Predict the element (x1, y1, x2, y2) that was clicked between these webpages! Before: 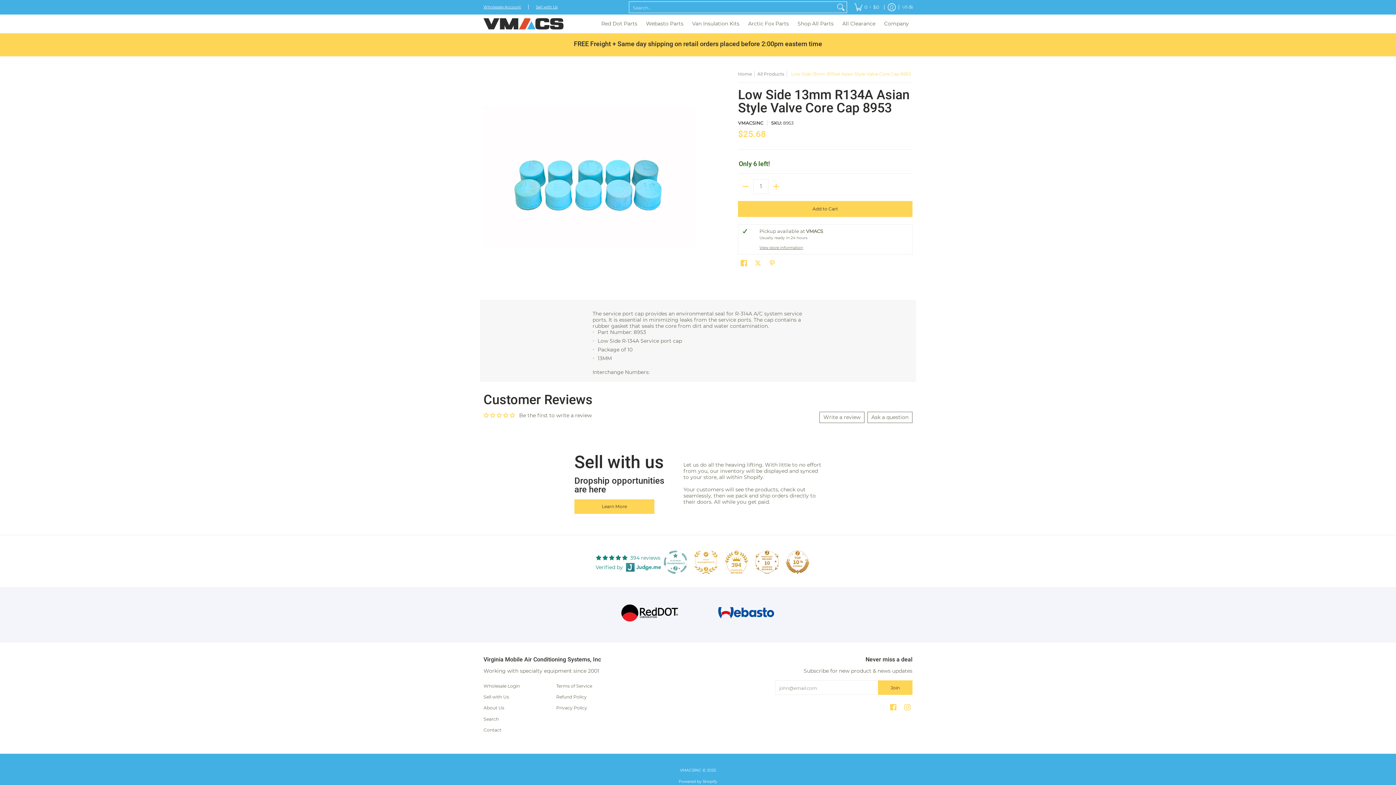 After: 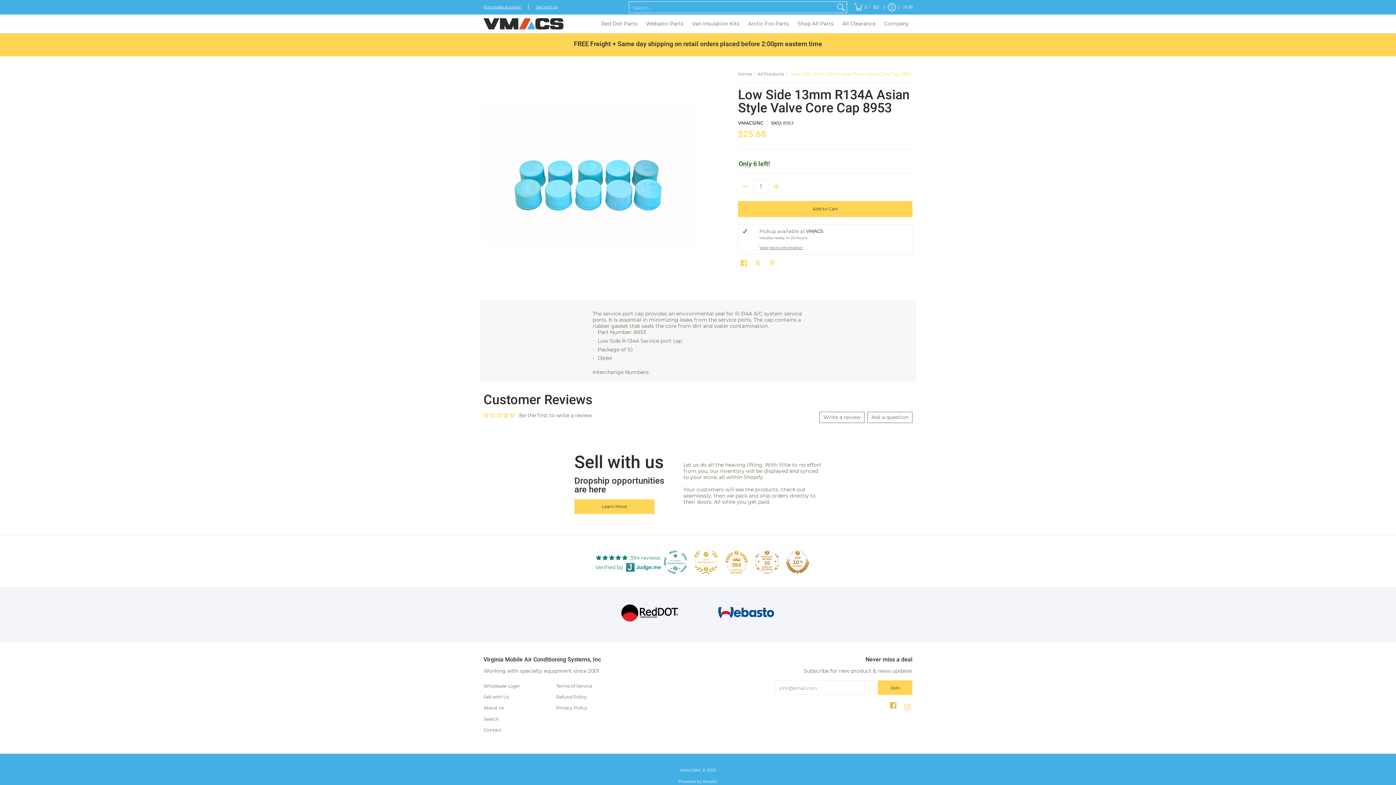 Action: bbox: (888, 653, 898, 664) label: See VMACSINC on Facebook